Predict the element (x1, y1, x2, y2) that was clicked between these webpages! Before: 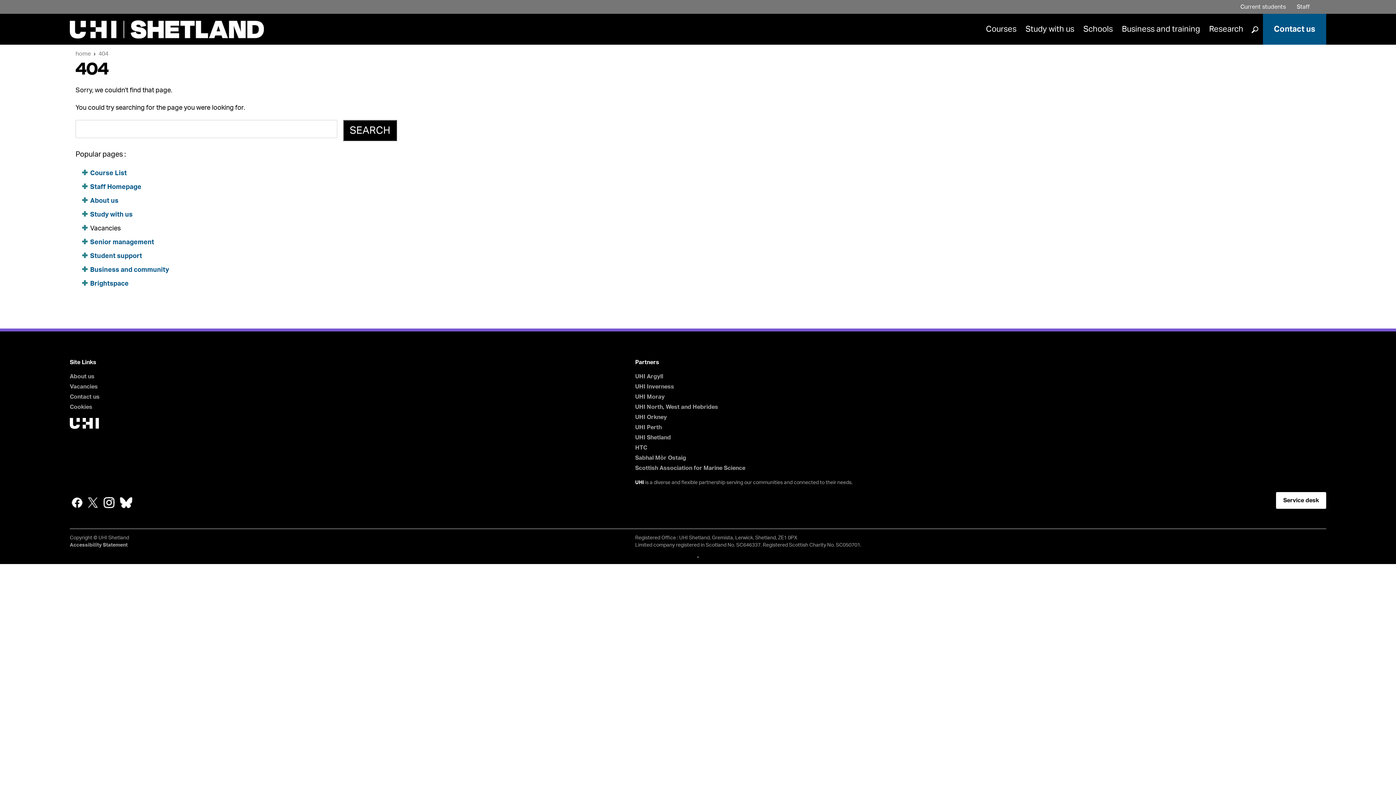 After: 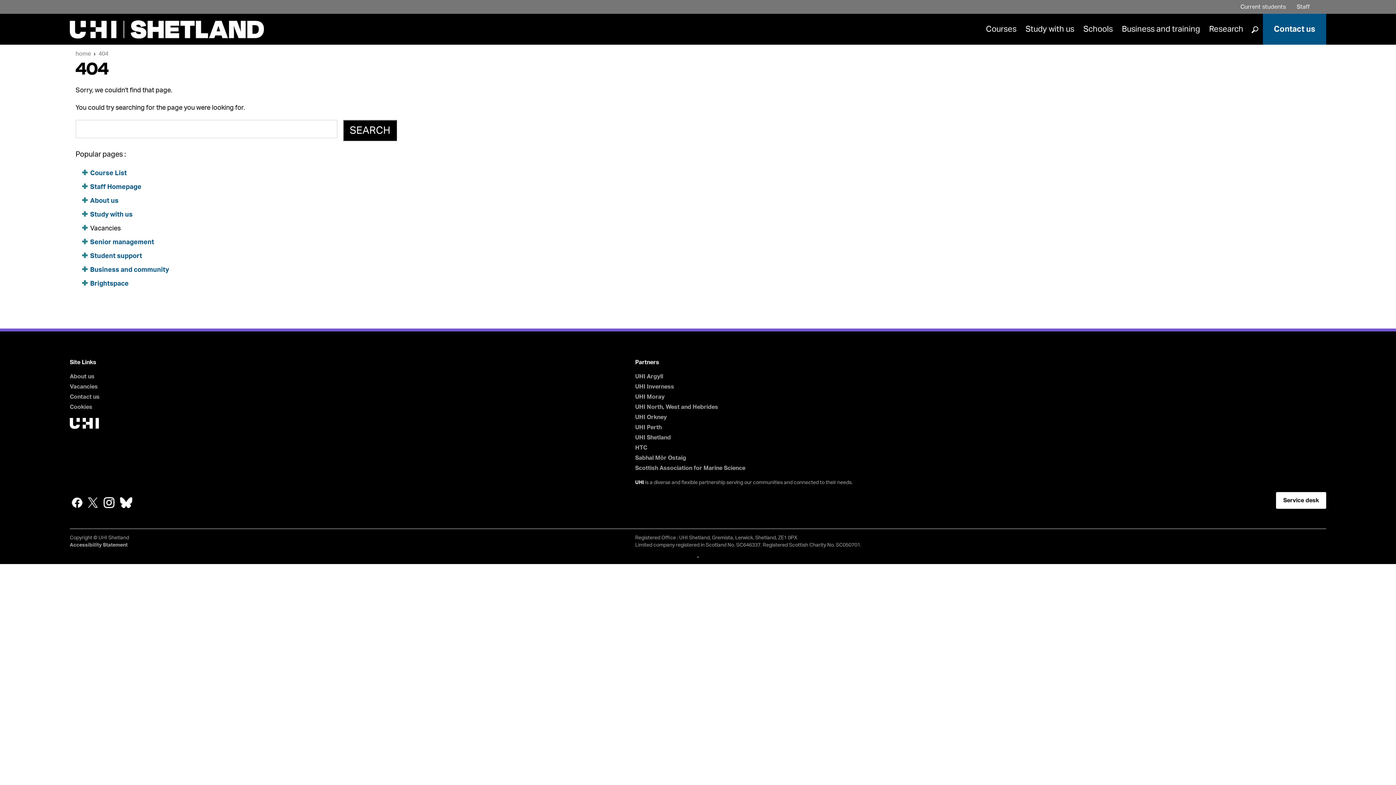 Action: bbox: (98, 50, 108, 56) label: 404